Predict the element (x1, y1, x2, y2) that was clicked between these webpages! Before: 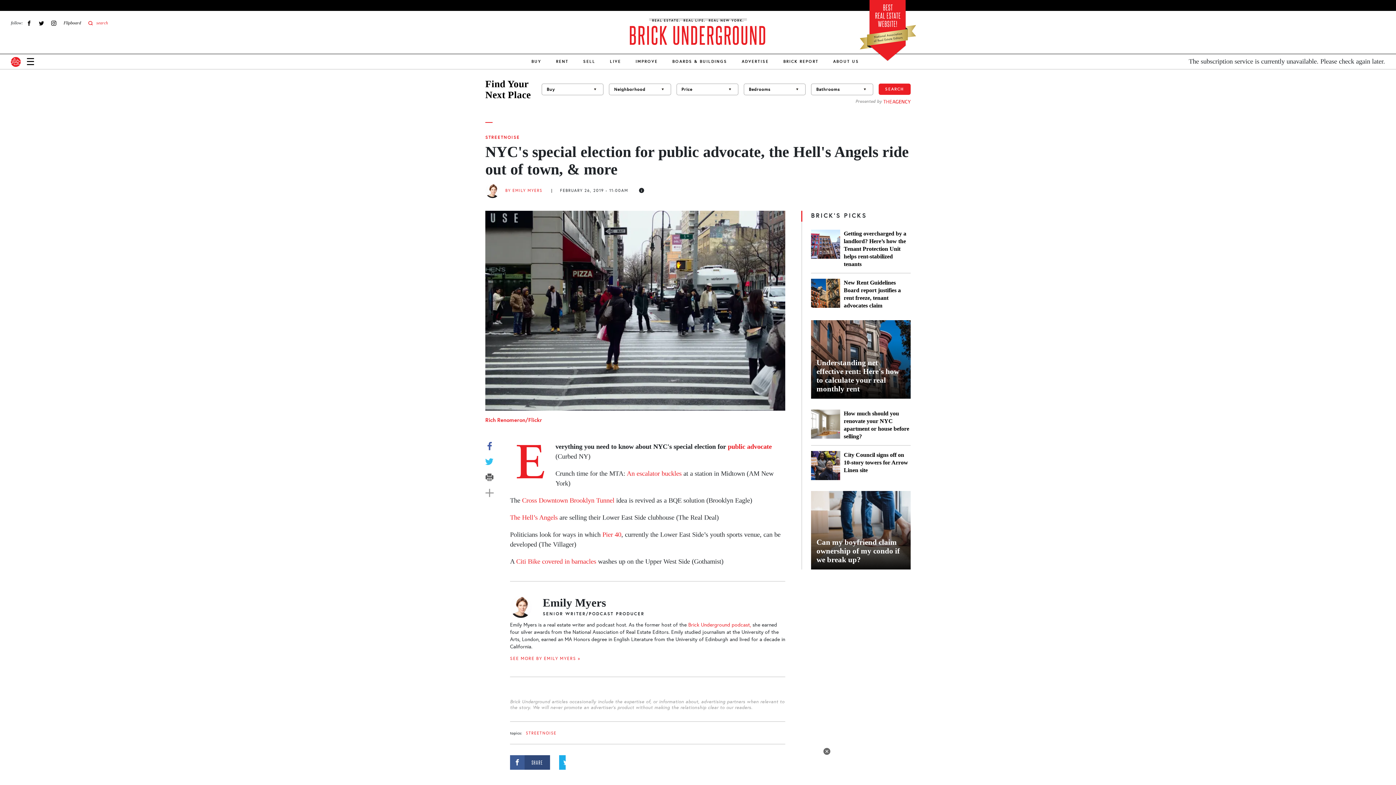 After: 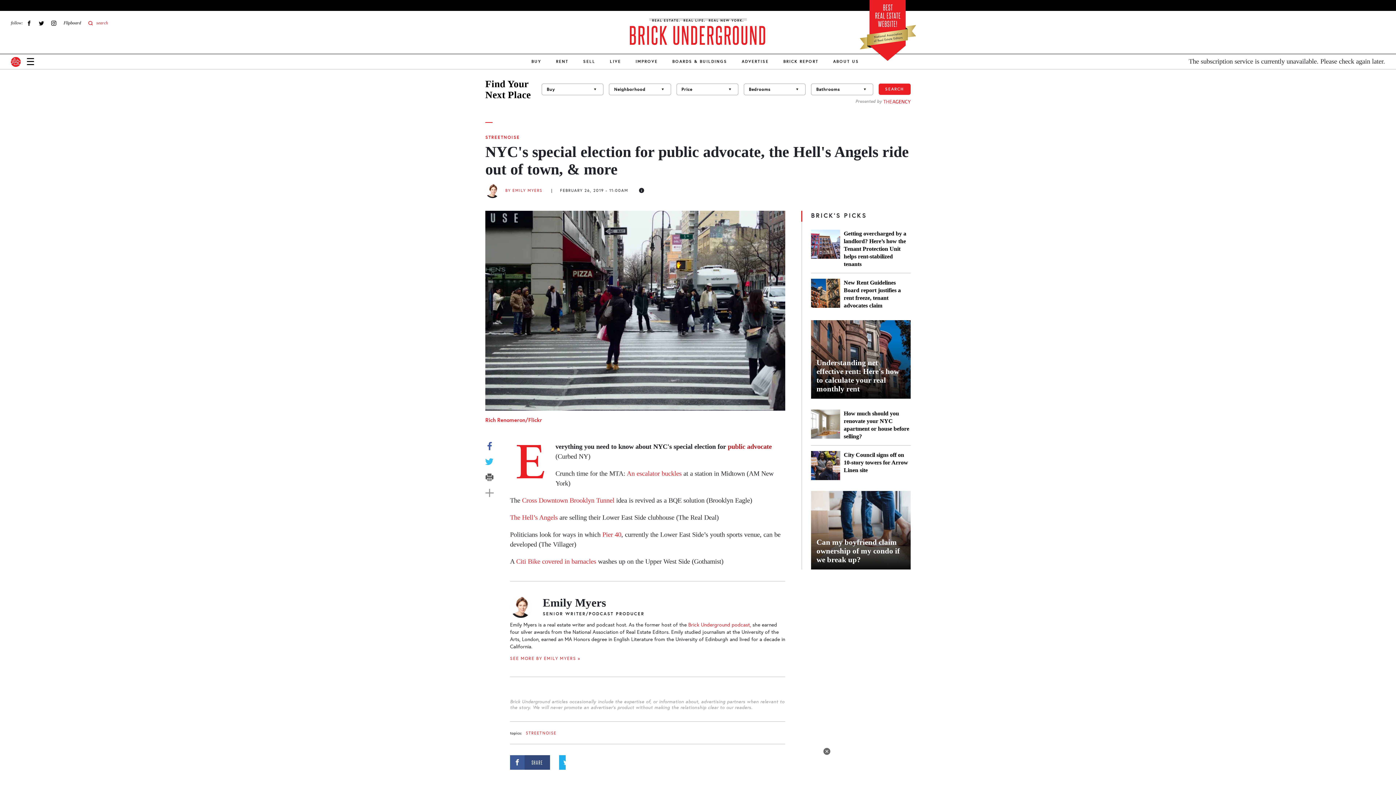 Action: label: public advocate bbox: (728, 443, 772, 450)